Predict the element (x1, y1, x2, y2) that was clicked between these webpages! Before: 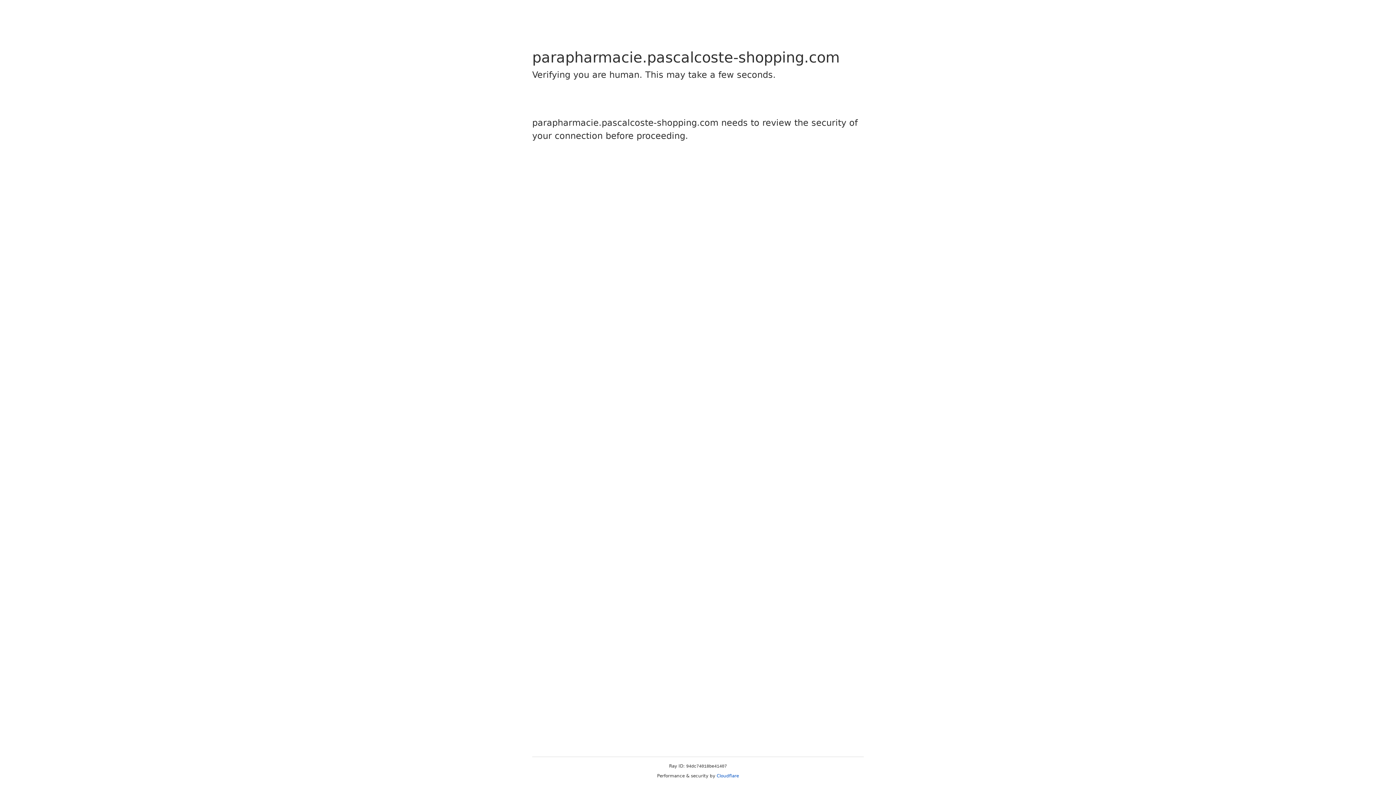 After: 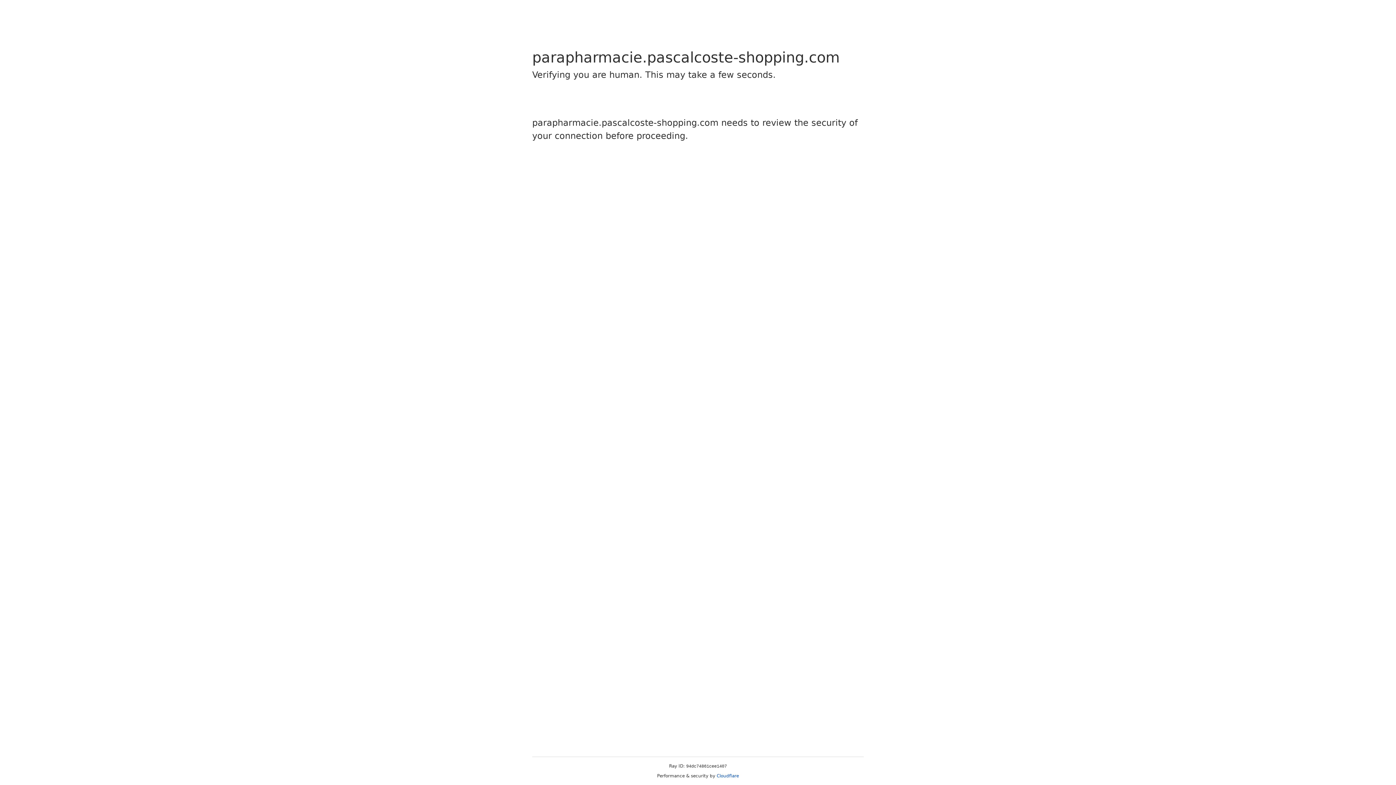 Action: bbox: (716, 773, 739, 778) label: Cloudflare